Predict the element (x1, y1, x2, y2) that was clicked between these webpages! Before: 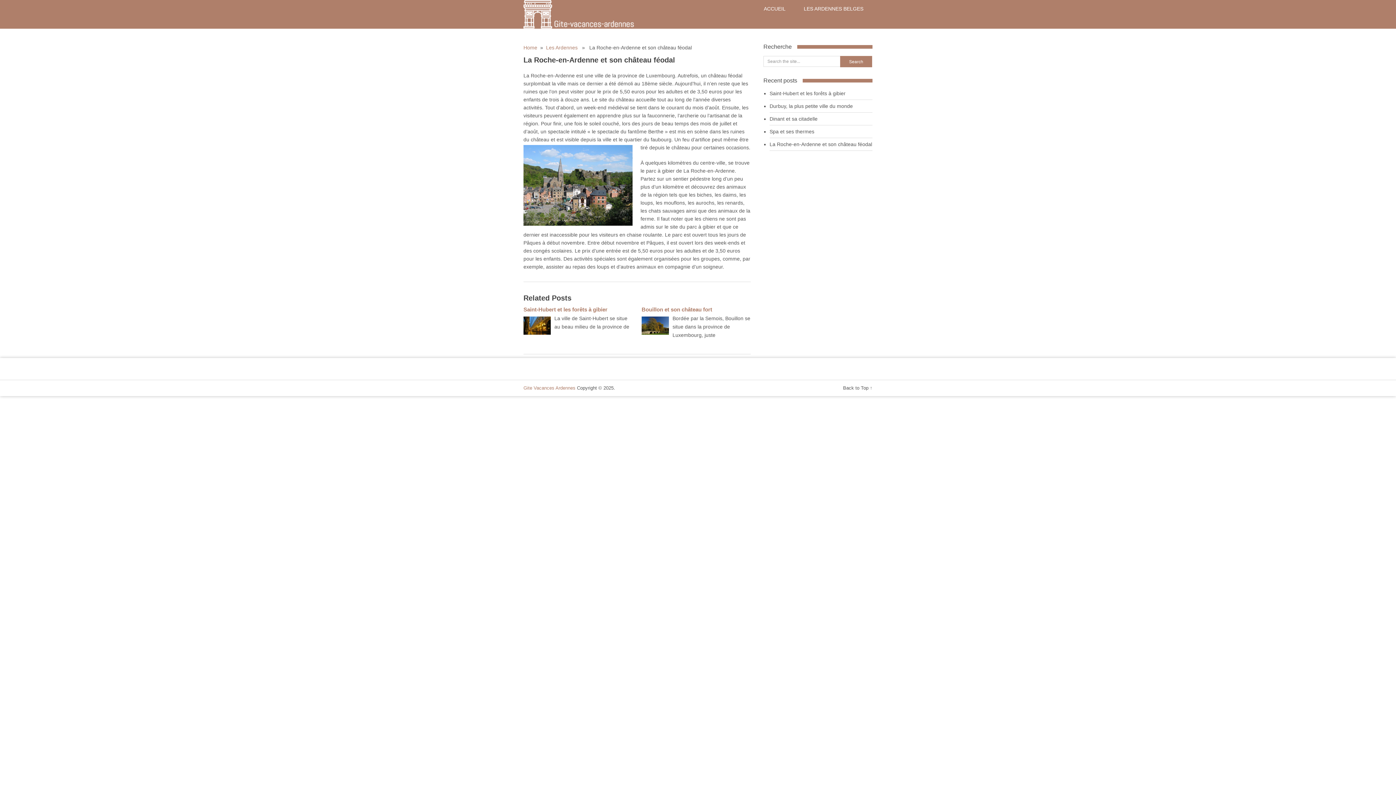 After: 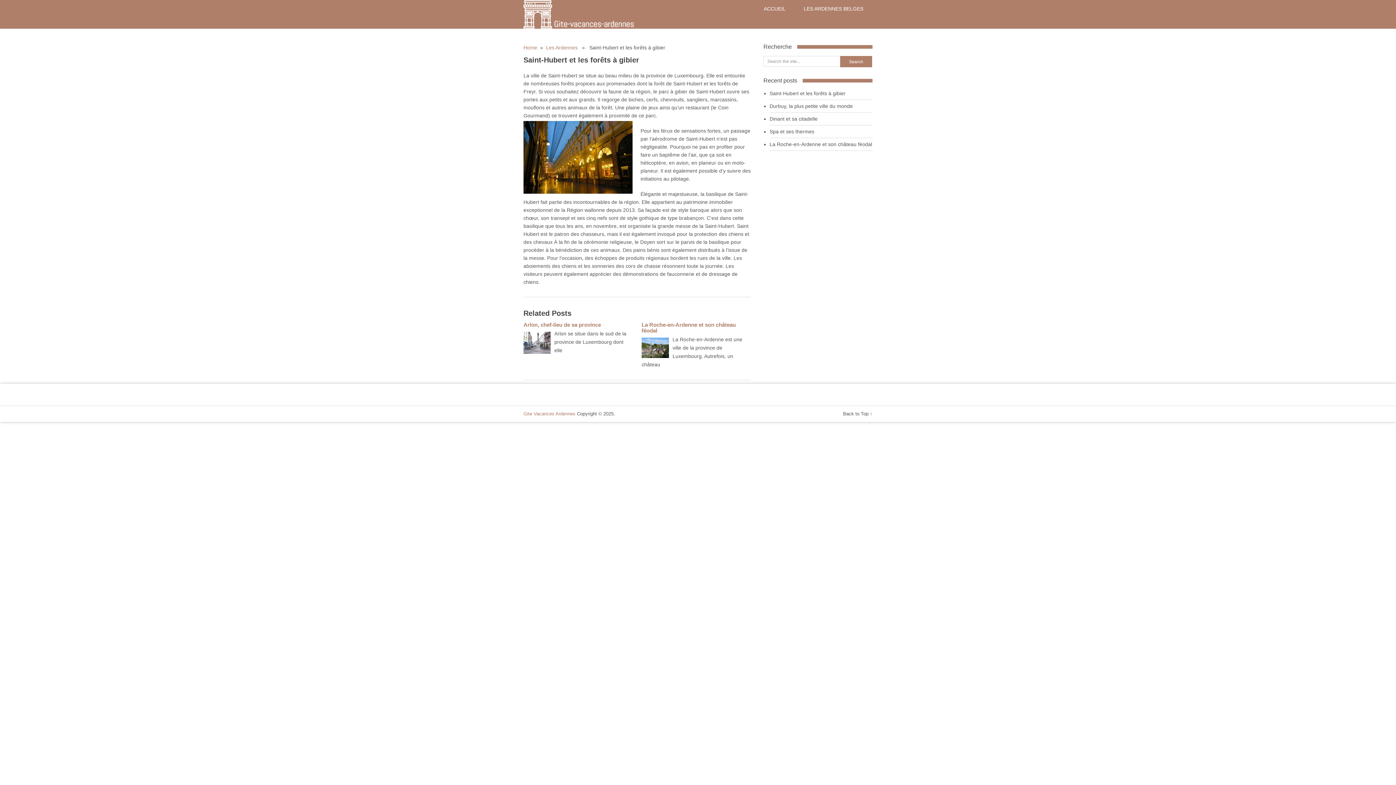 Action: bbox: (769, 90, 845, 96) label: Saint-Hubert et les forêts à gibier